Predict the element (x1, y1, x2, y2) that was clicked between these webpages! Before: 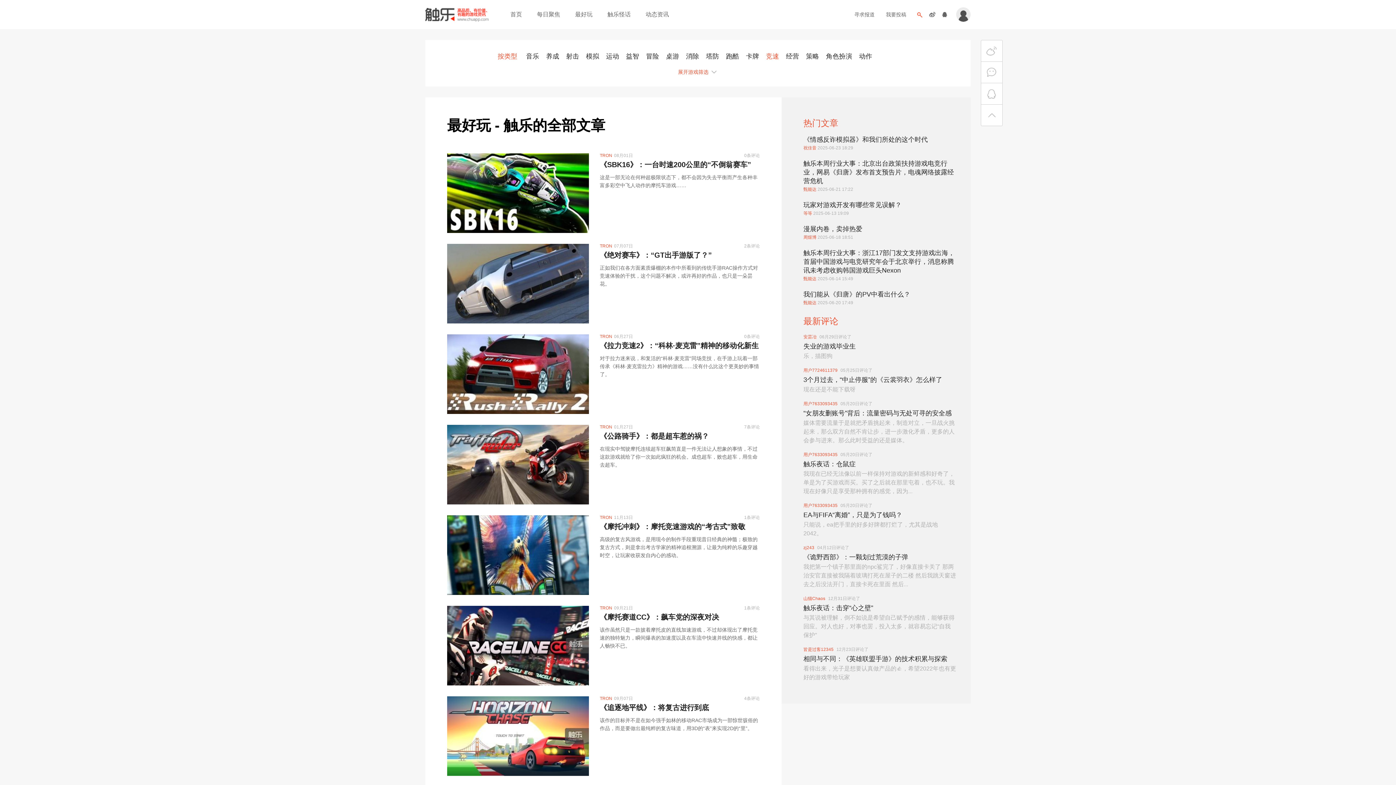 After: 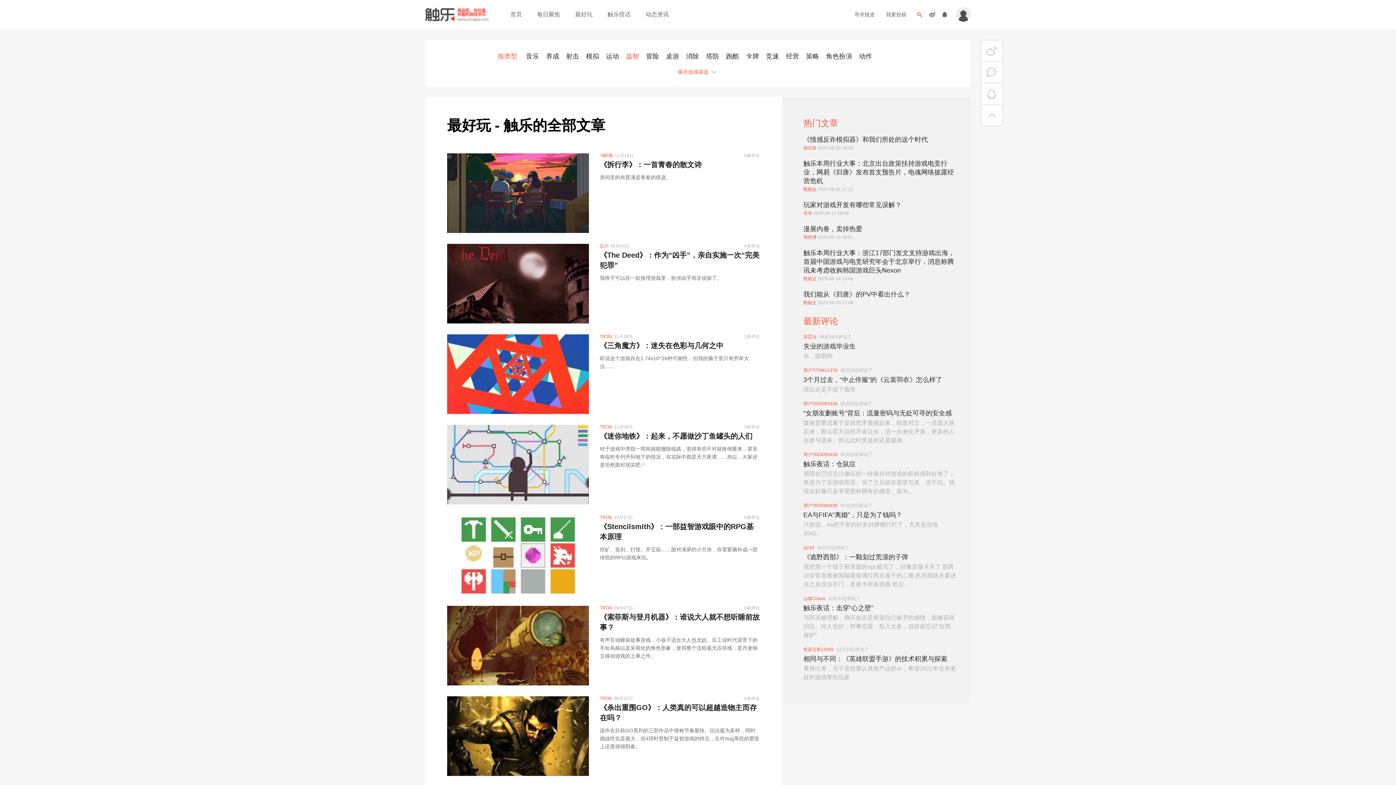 Action: bbox: (626, 52, 639, 60) label: 益智